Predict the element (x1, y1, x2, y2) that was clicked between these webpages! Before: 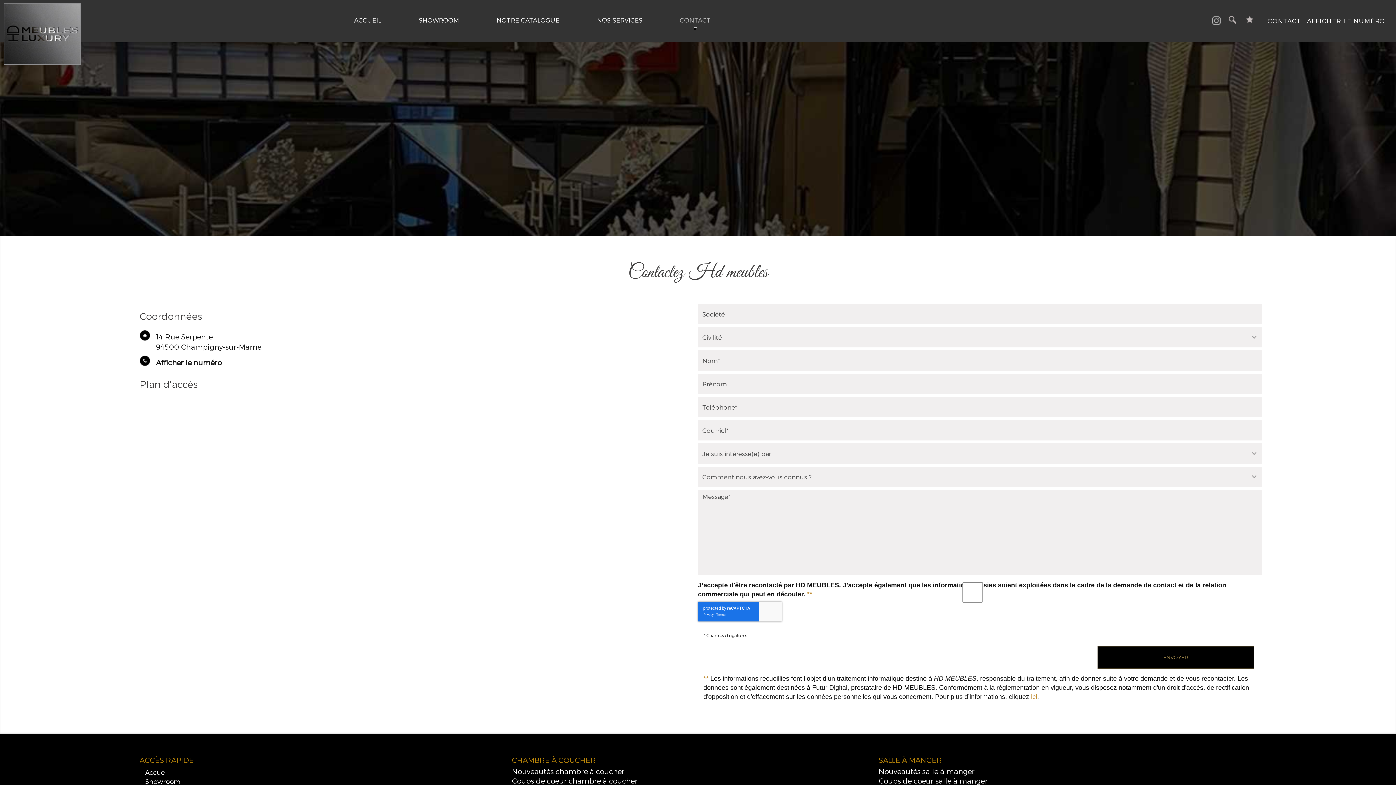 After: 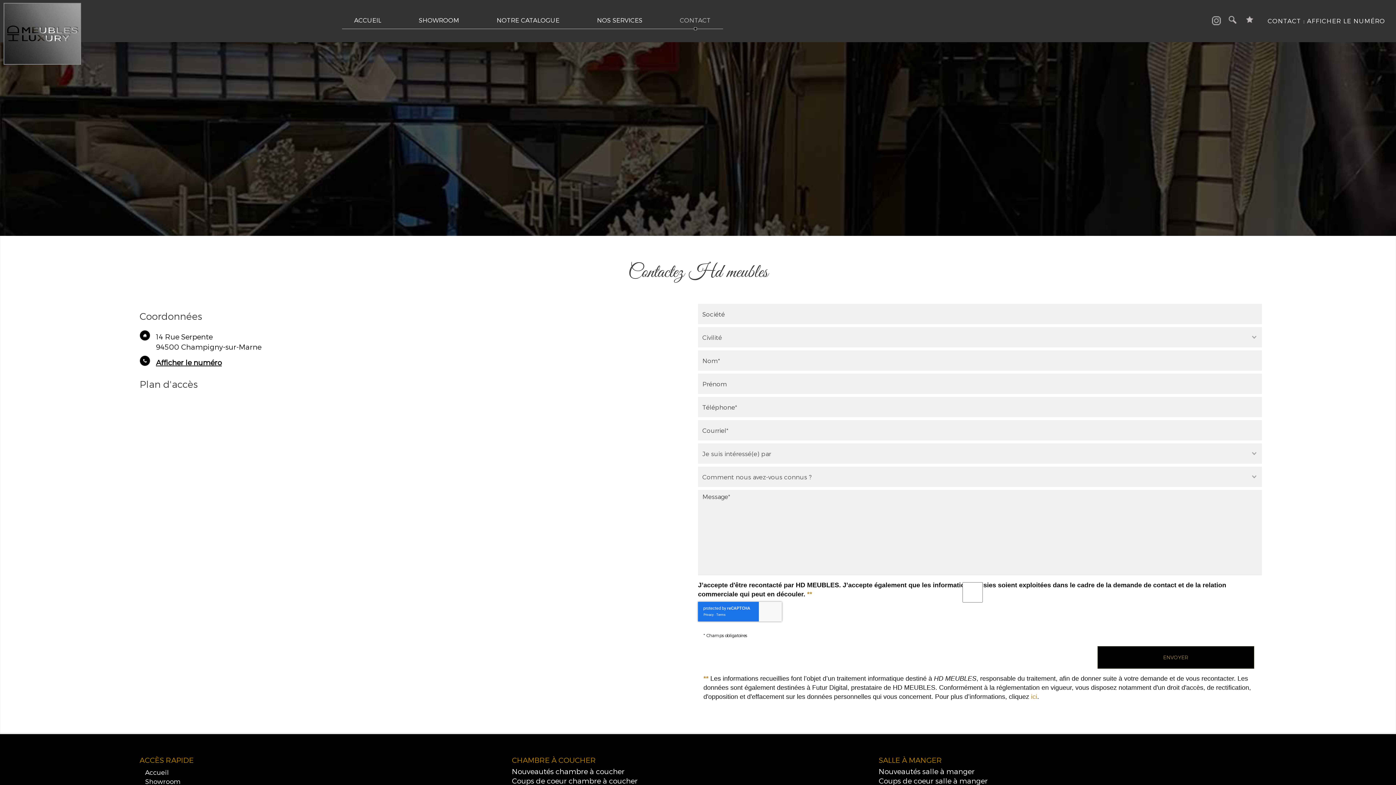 Action: bbox: (1242, 16, 1257, 25) label: Liste de souhaits